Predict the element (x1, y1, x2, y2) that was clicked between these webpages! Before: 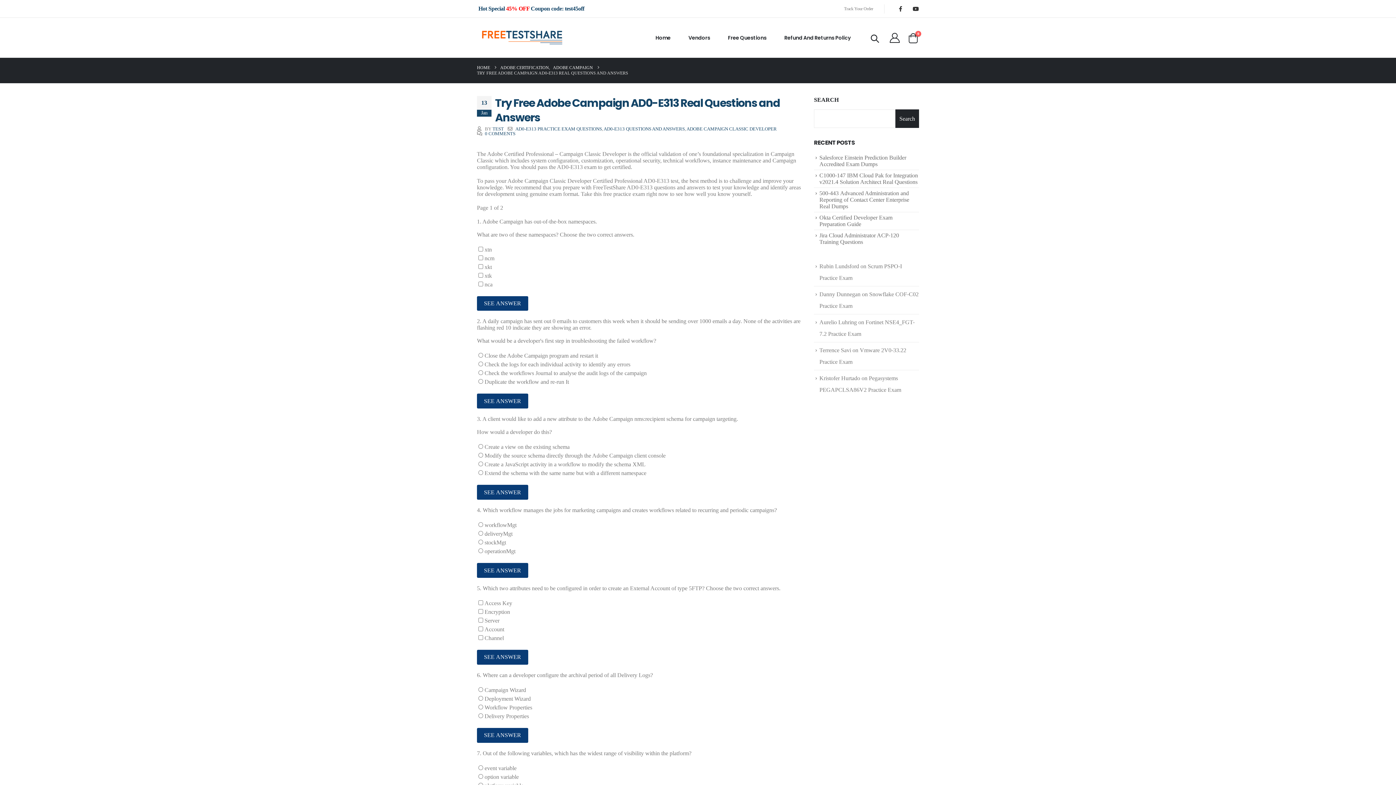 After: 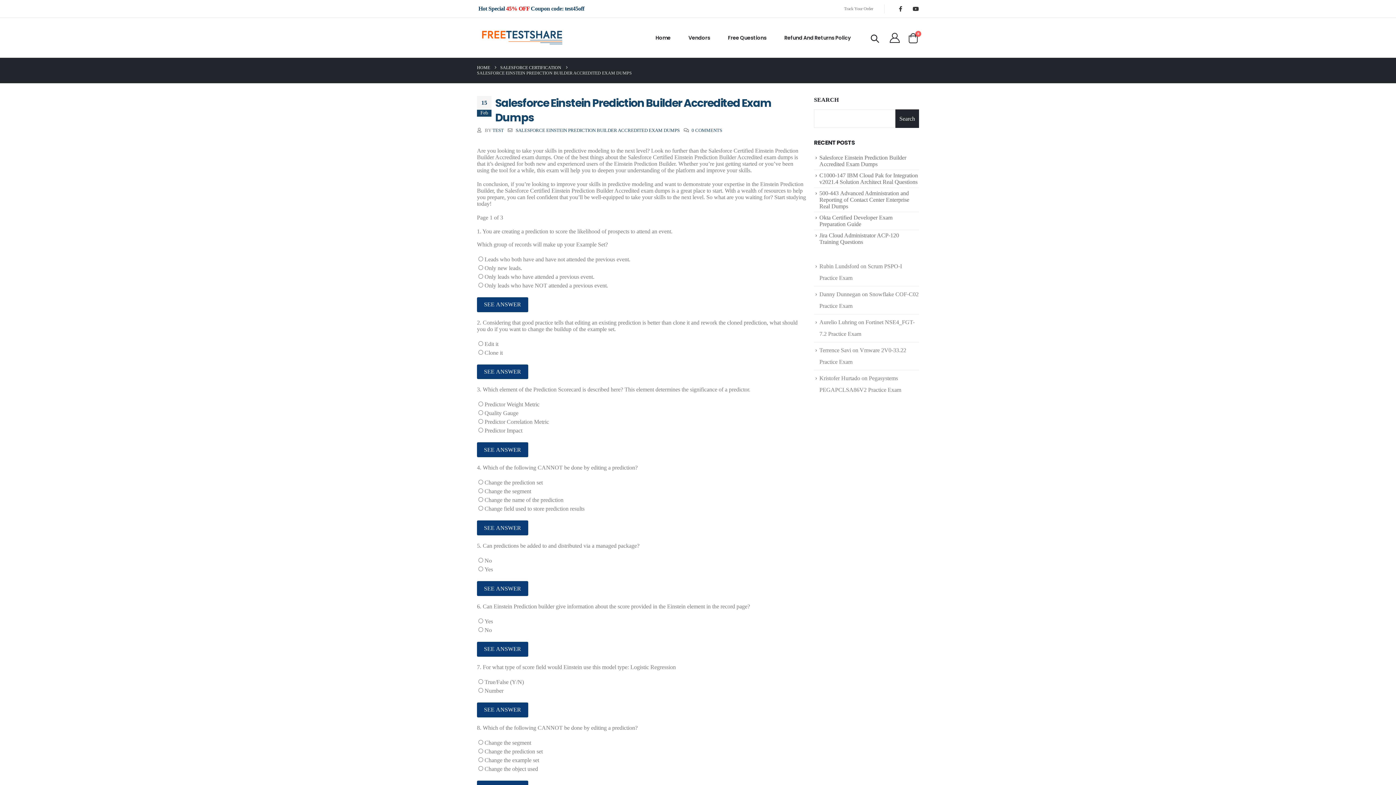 Action: bbox: (819, 154, 906, 167) label: Salesforce Einstein Prediction Builder Accredited Exam Dumps